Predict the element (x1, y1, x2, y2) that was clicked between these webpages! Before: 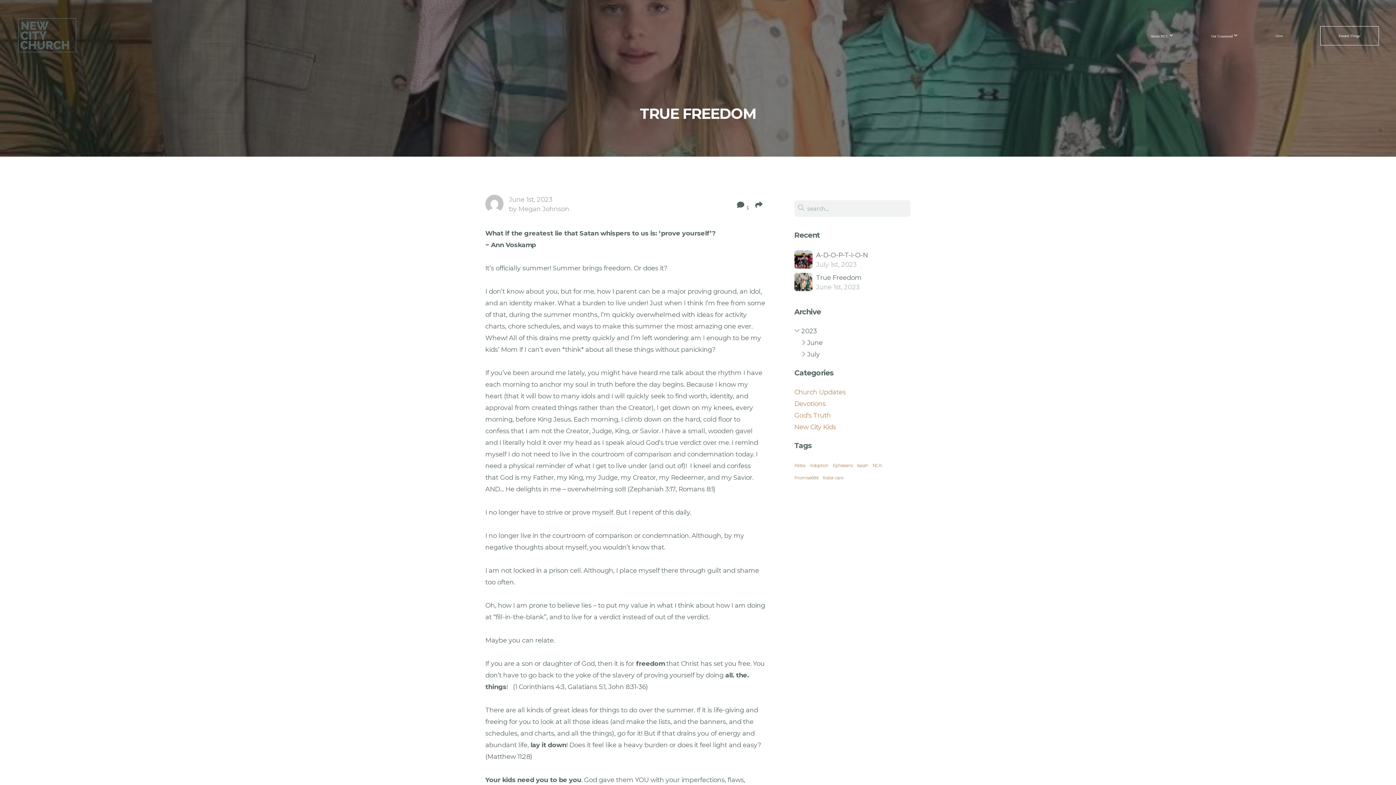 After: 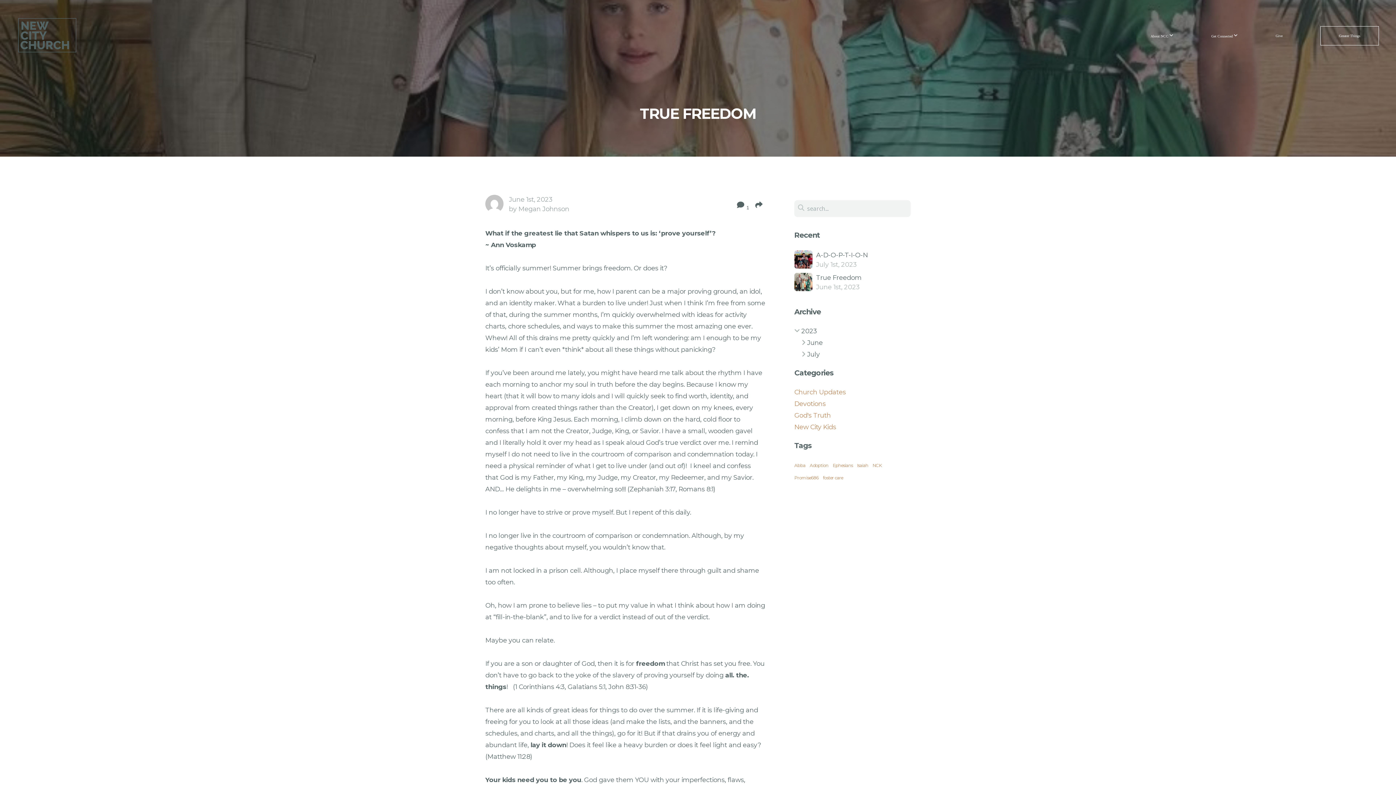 Action: bbox: (794, 273, 910, 292) label: True Freedom
June 1st, 2023